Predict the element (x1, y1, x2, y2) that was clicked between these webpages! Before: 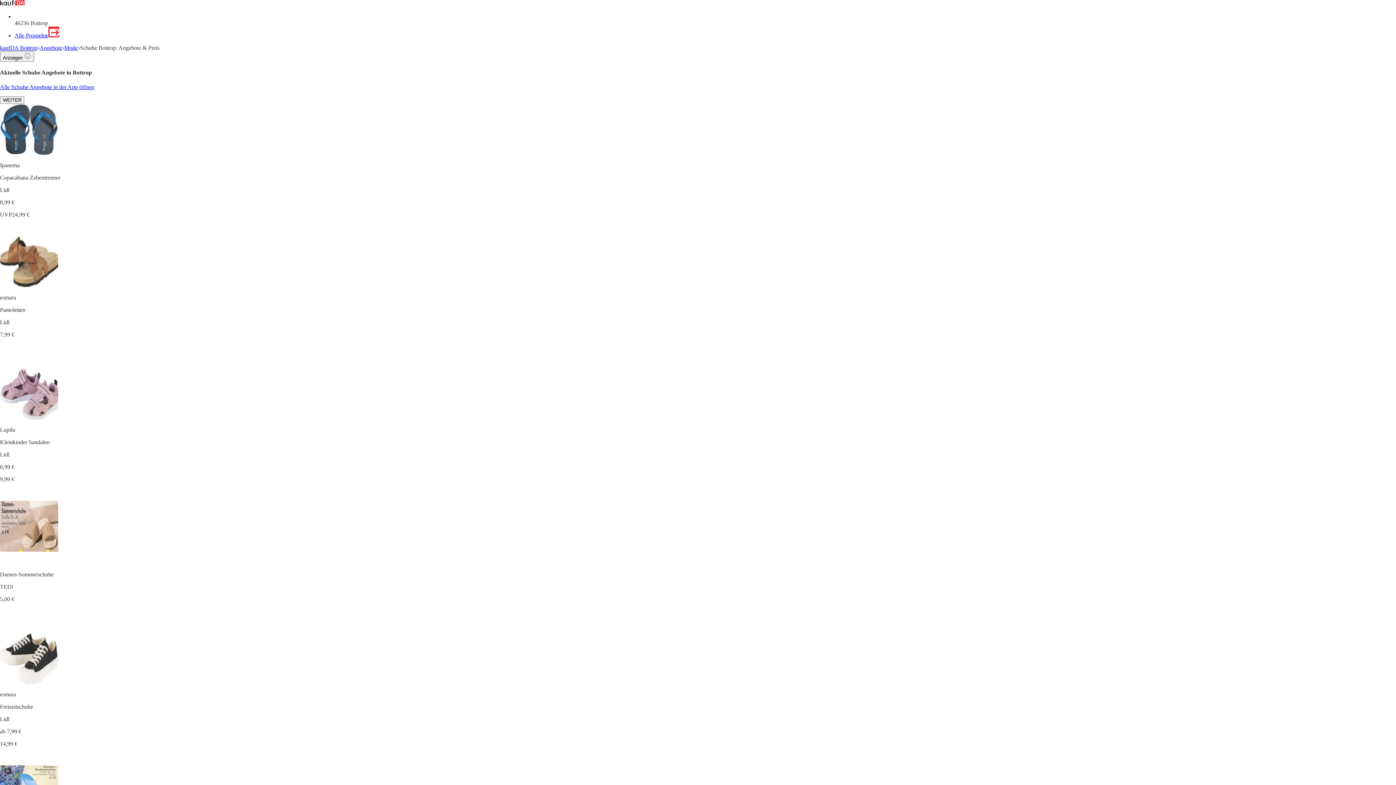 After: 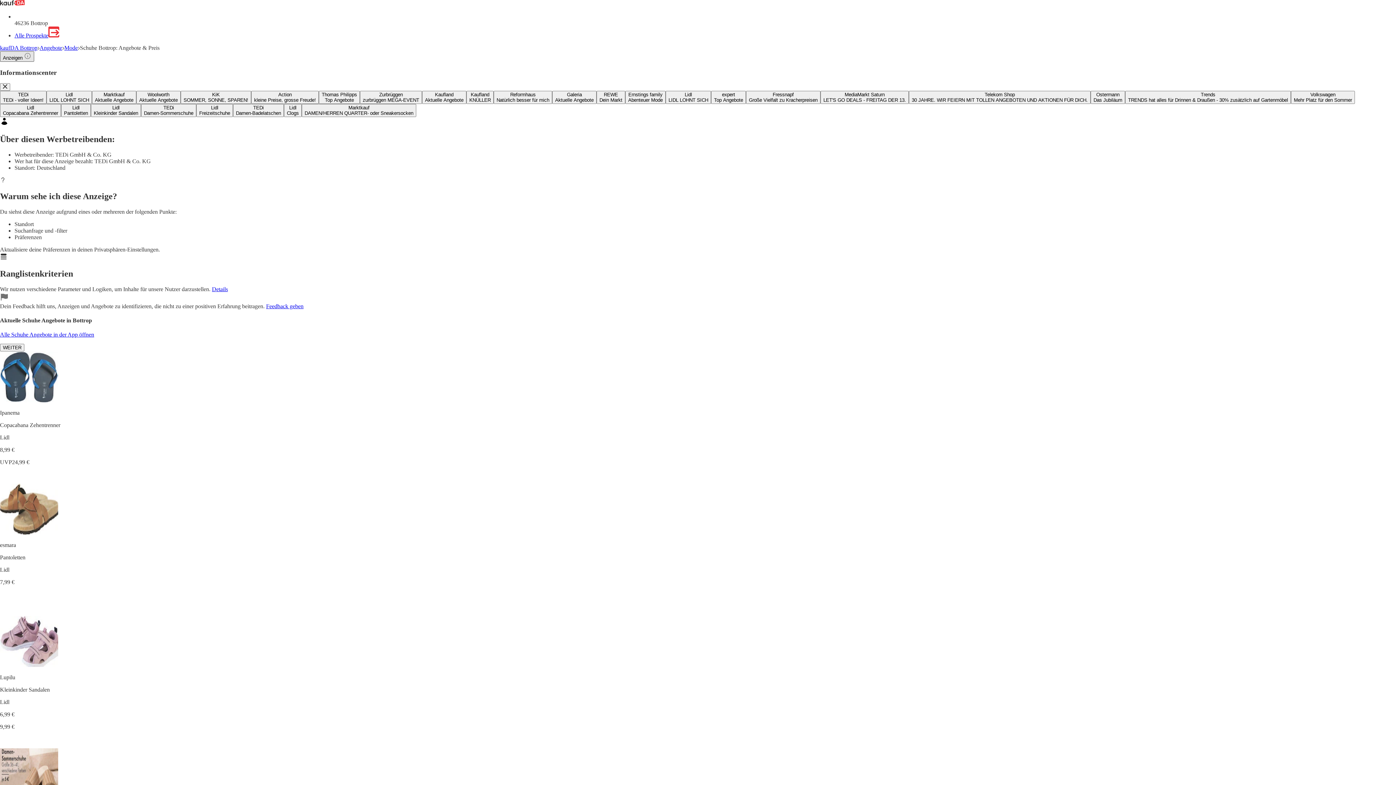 Action: bbox: (0, 51, 34, 61) label: Anzeigen 